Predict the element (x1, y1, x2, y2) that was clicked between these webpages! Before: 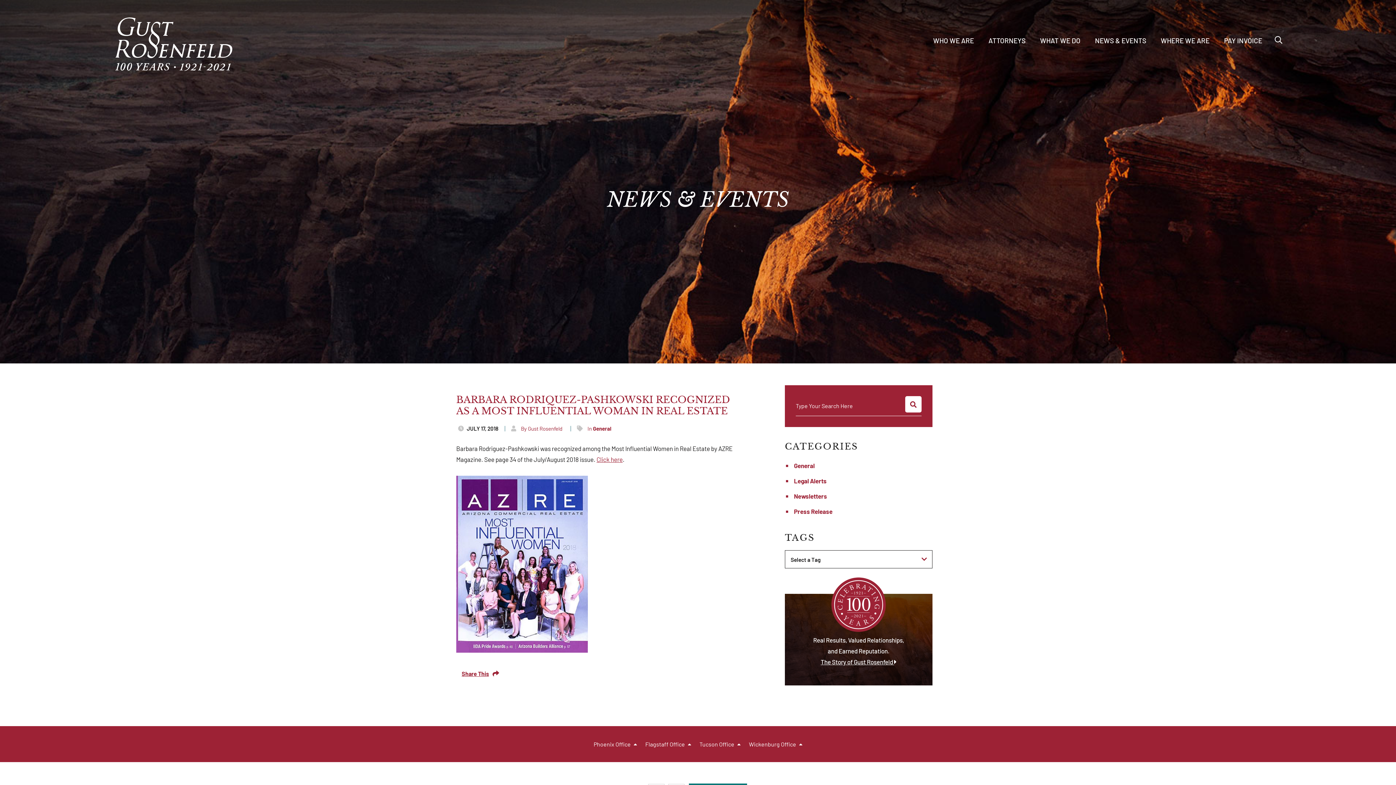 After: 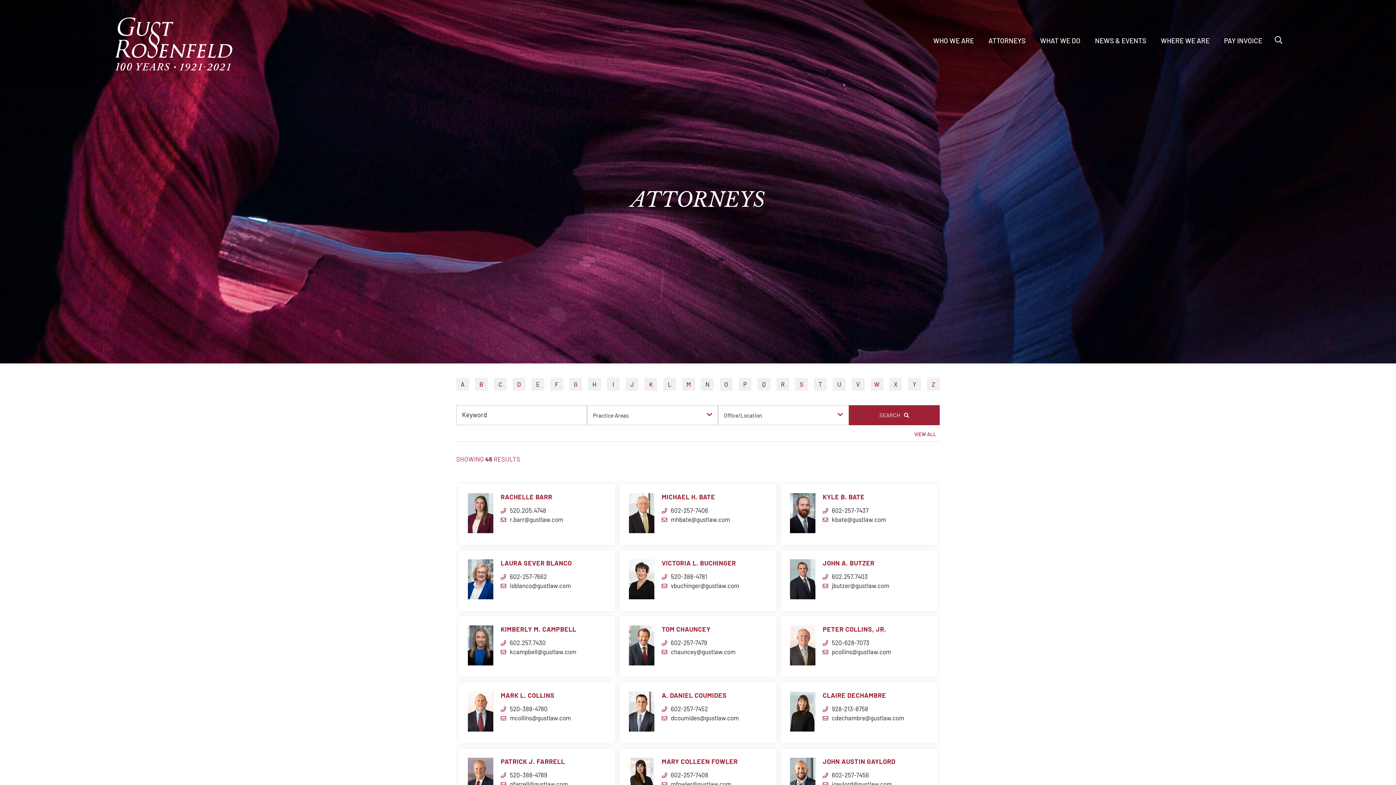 Action: bbox: (983, 31, 1031, 49) label: ATTORNEYS